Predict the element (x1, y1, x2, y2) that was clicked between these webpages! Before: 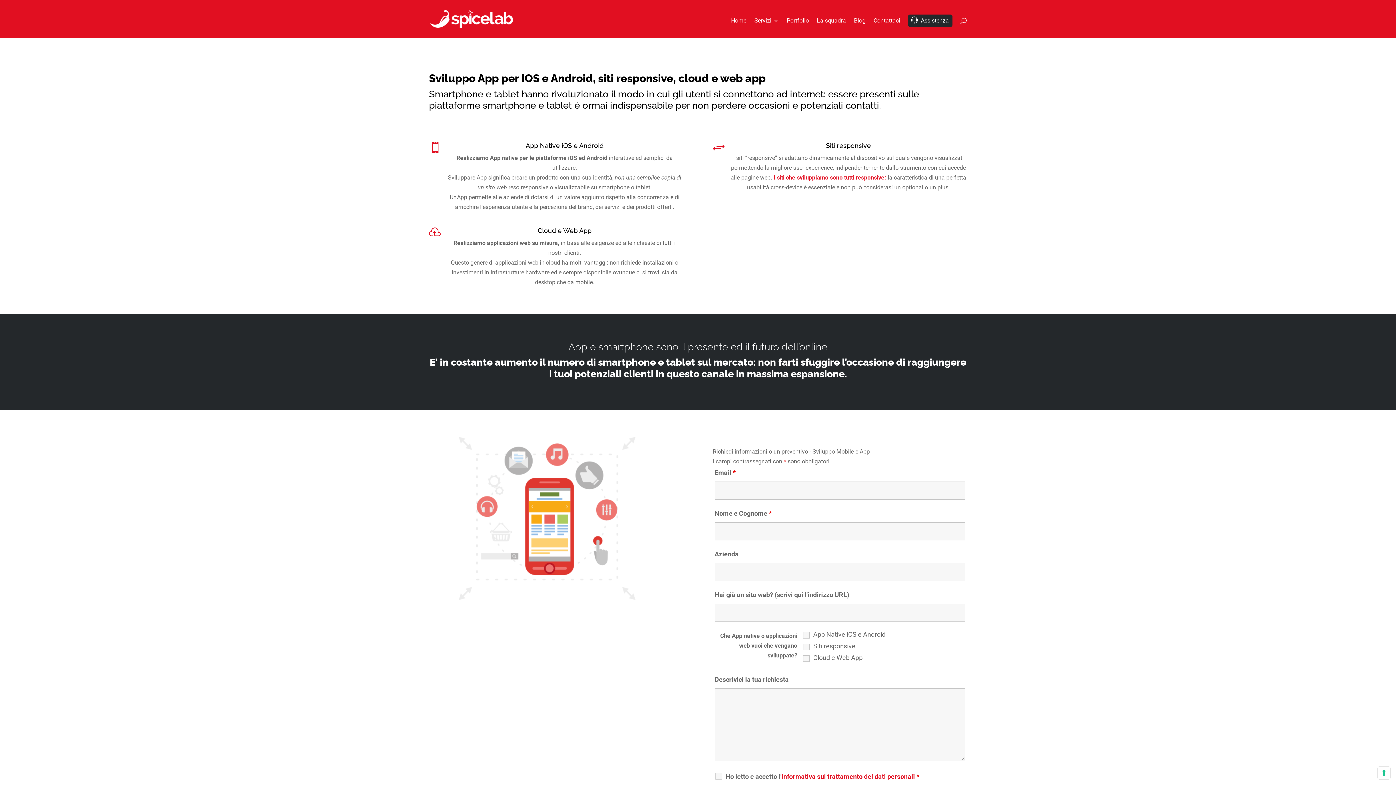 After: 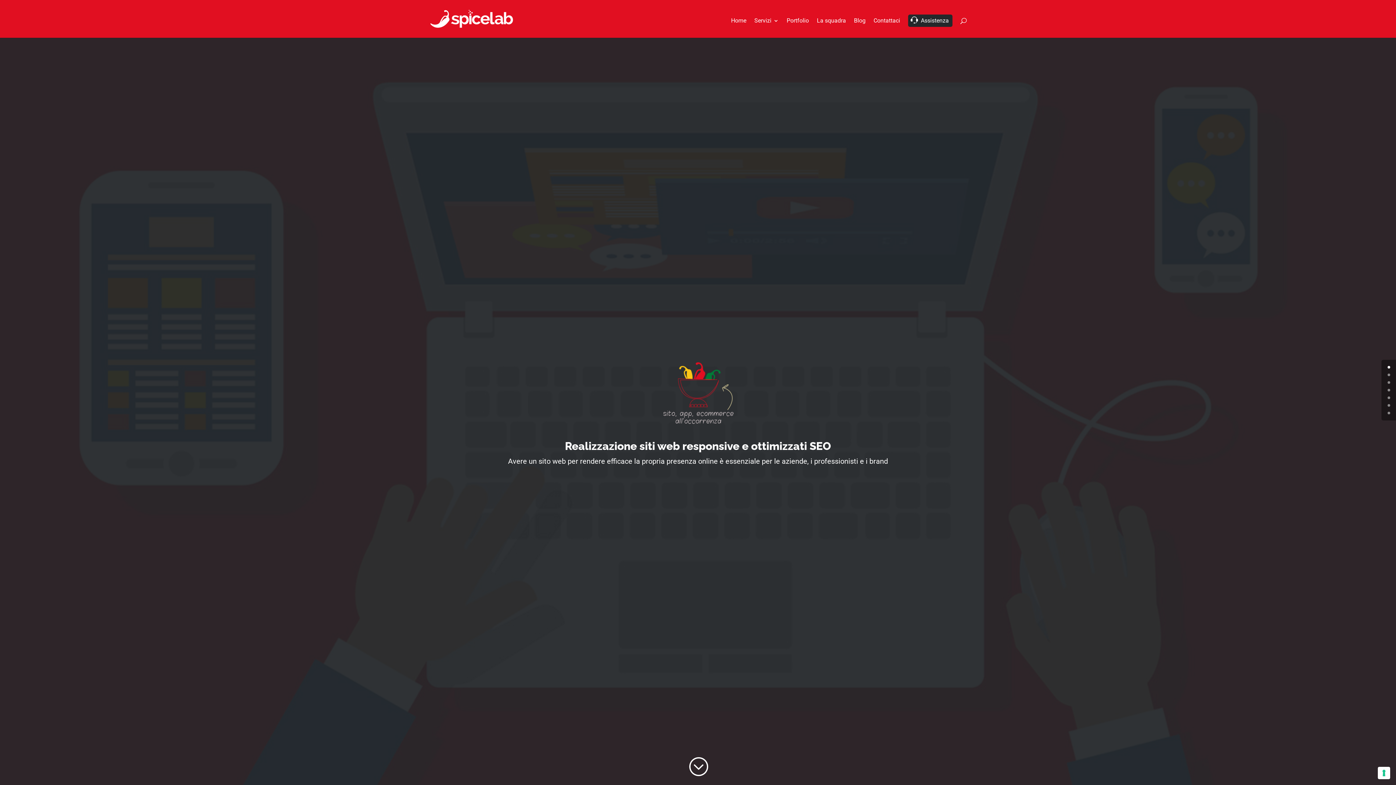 Action: bbox: (773, 174, 886, 181) label: I siti che sviluppiamo sono tutti responsive: